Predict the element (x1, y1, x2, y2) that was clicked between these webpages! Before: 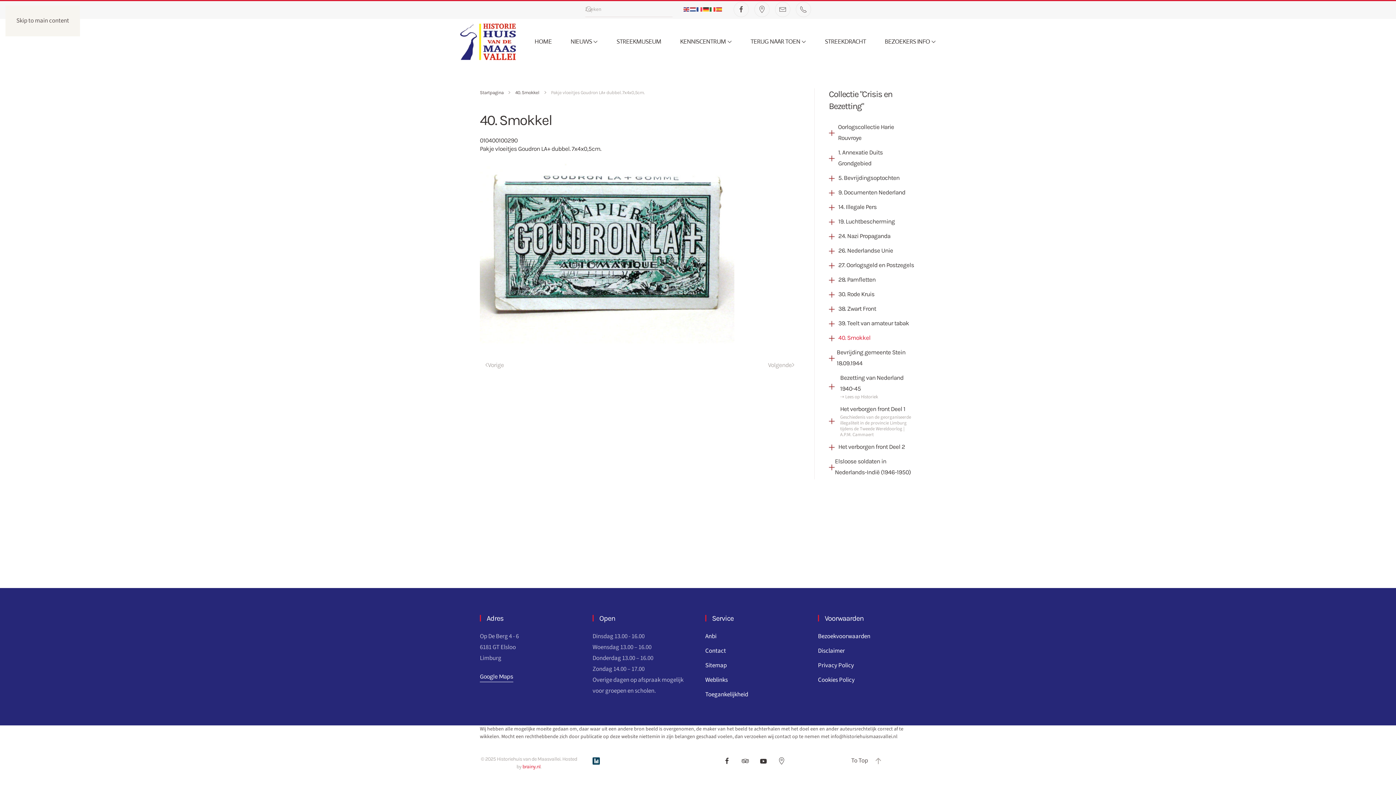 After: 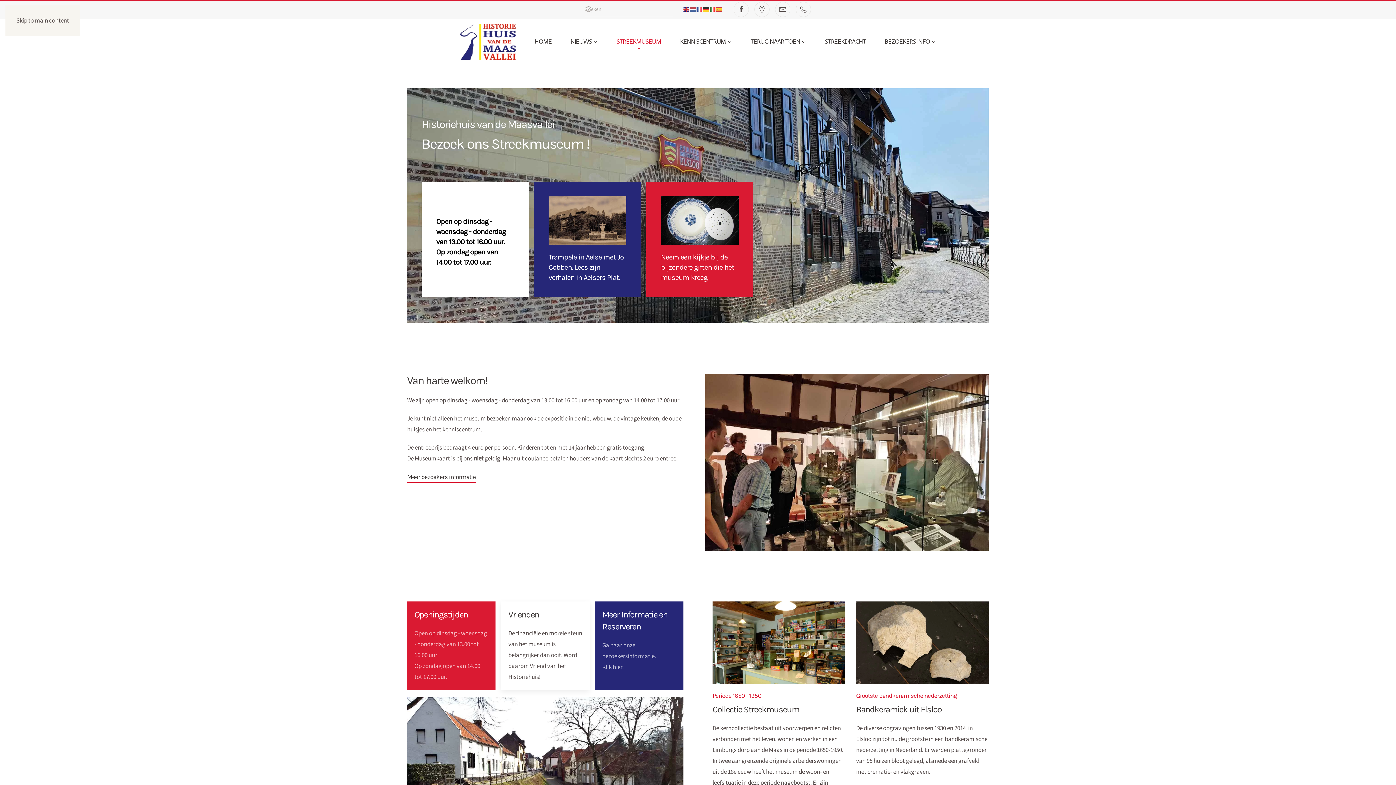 Action: bbox: (616, 25, 661, 58) label: STREEKMUSEUM